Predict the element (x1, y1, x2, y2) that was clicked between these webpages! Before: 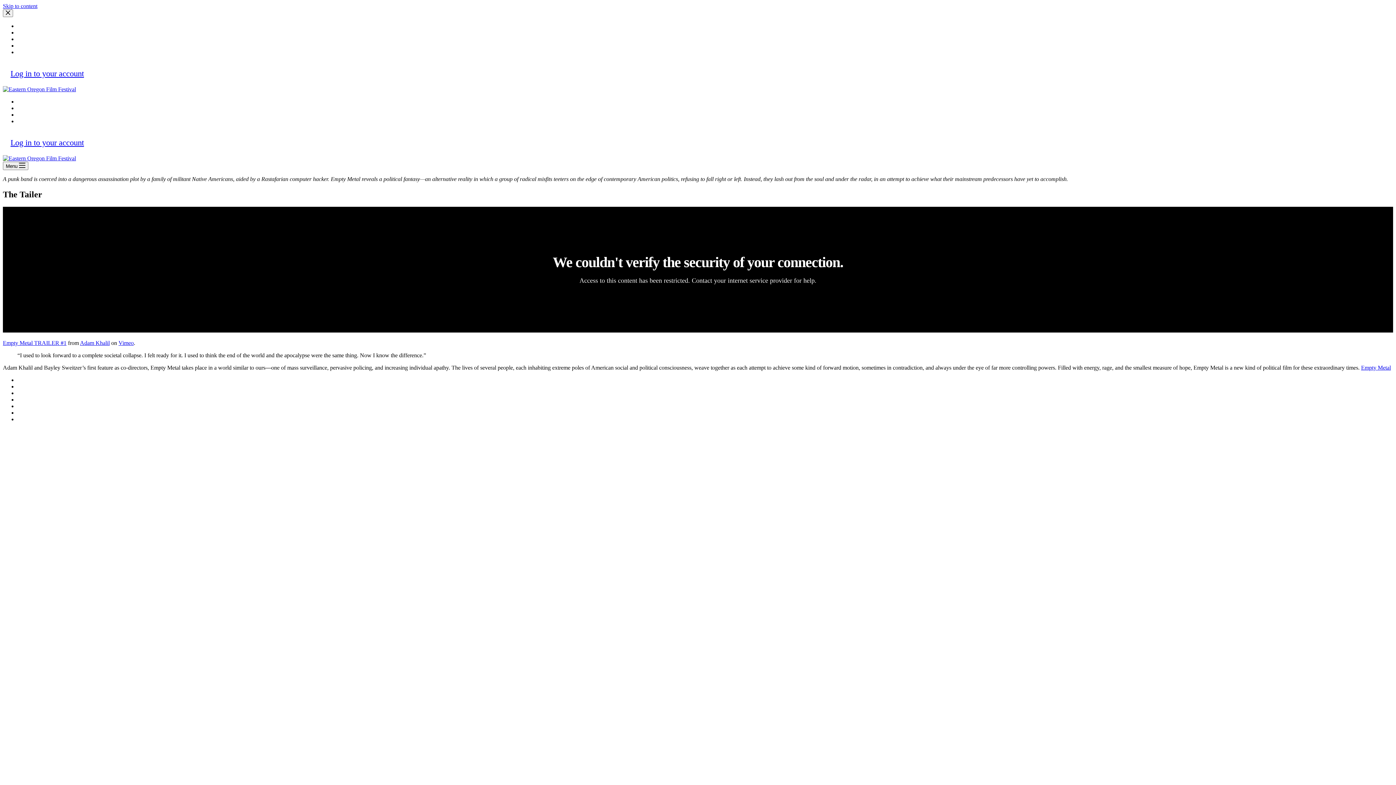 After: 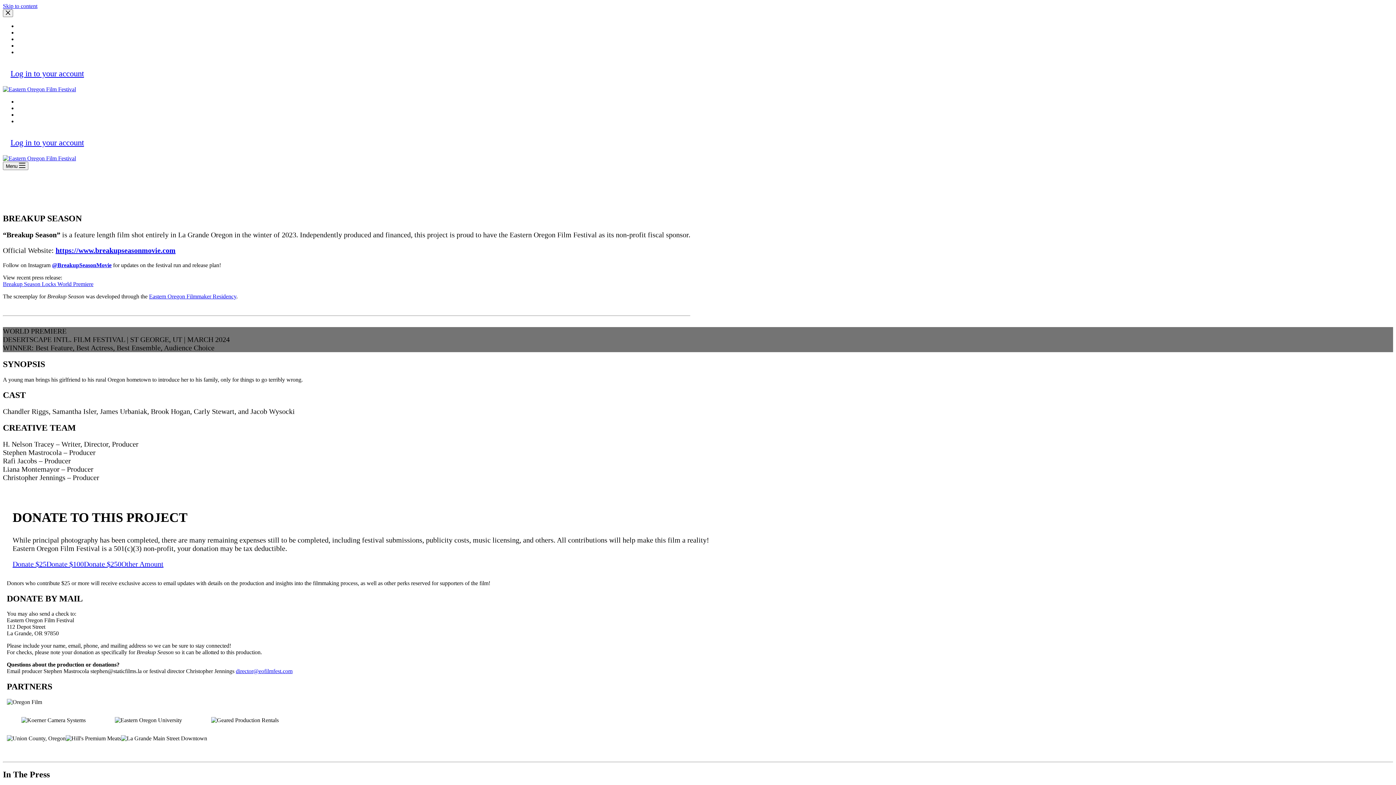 Action: bbox: (17, 409, 69, 415) label: BREAKUP SEASON